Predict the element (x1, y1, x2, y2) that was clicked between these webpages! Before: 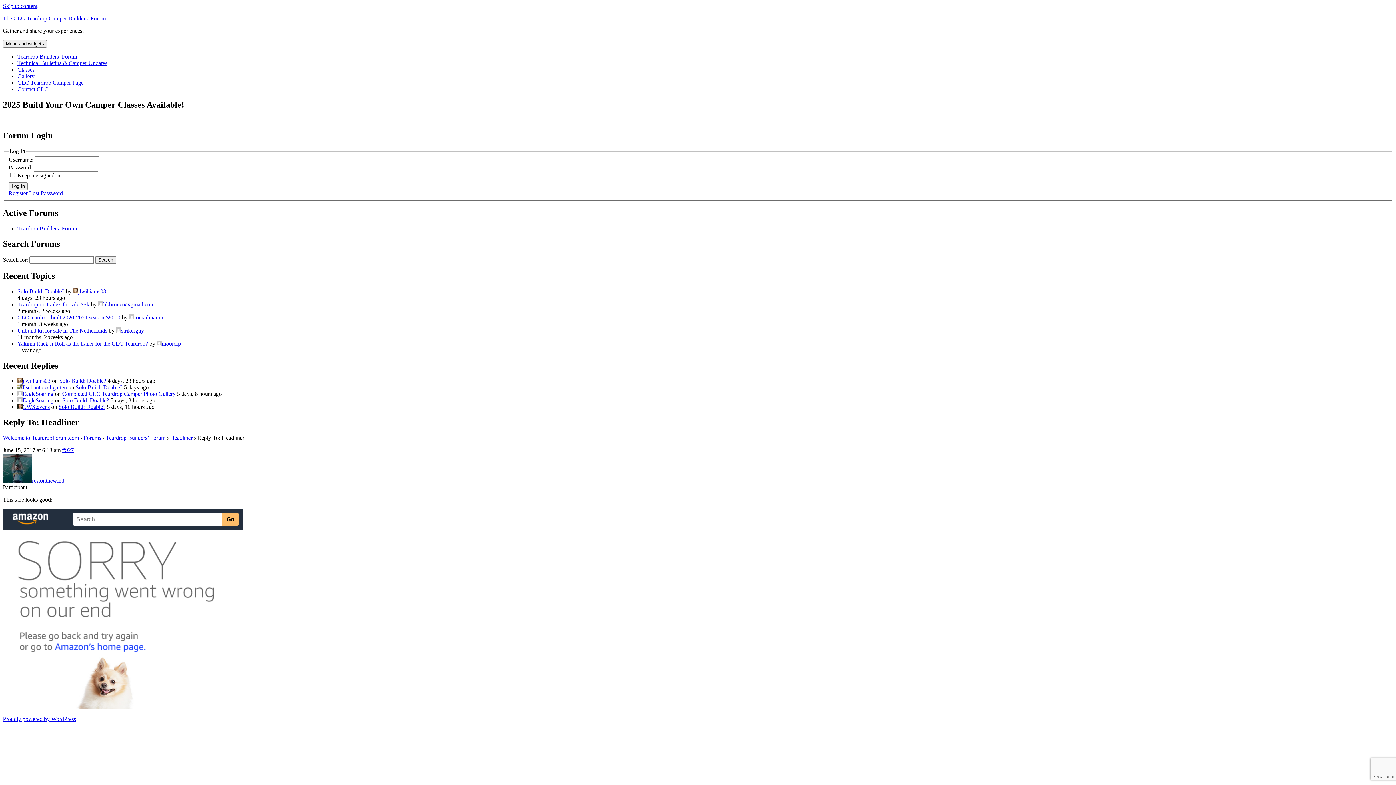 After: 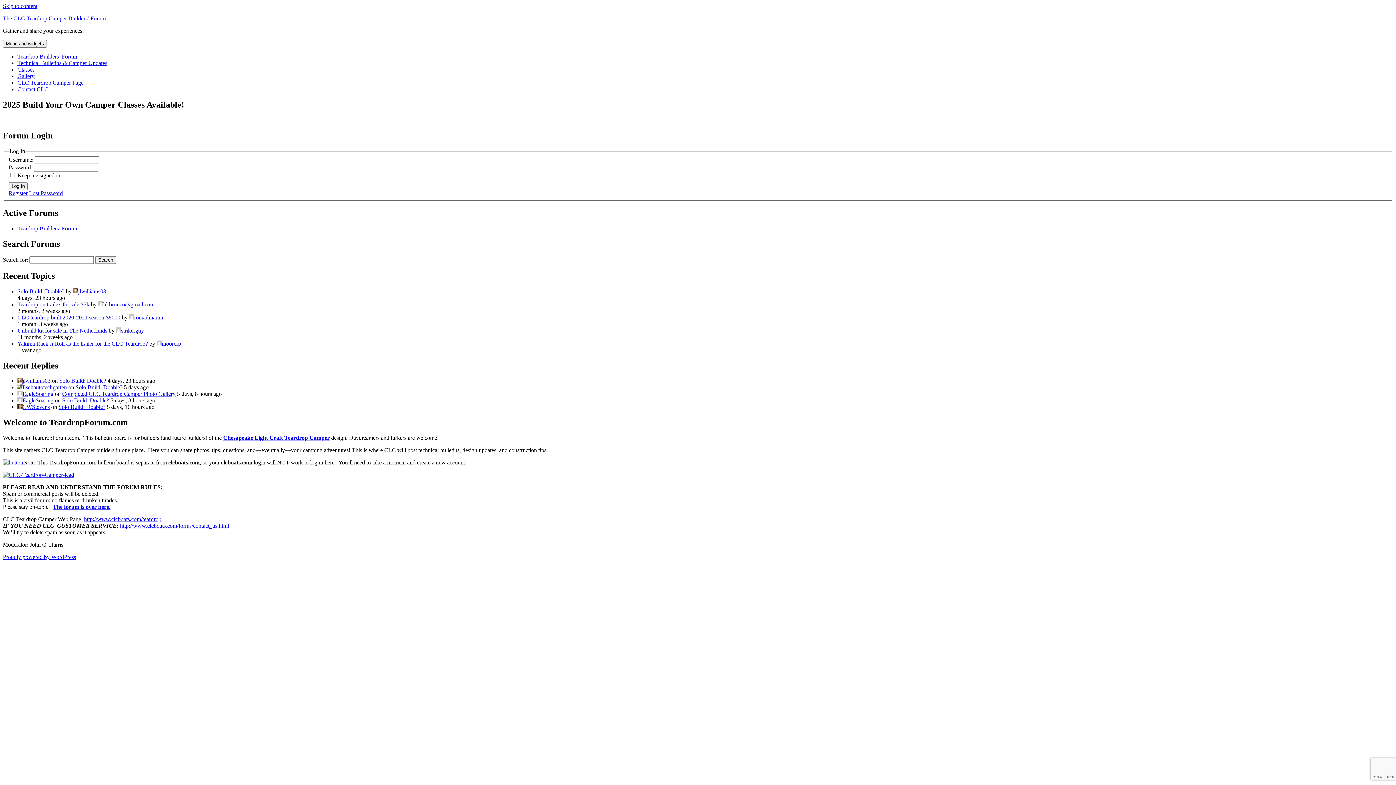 Action: bbox: (2, 15, 105, 21) label: The CLC Teardrop Camper Builders’ Forum